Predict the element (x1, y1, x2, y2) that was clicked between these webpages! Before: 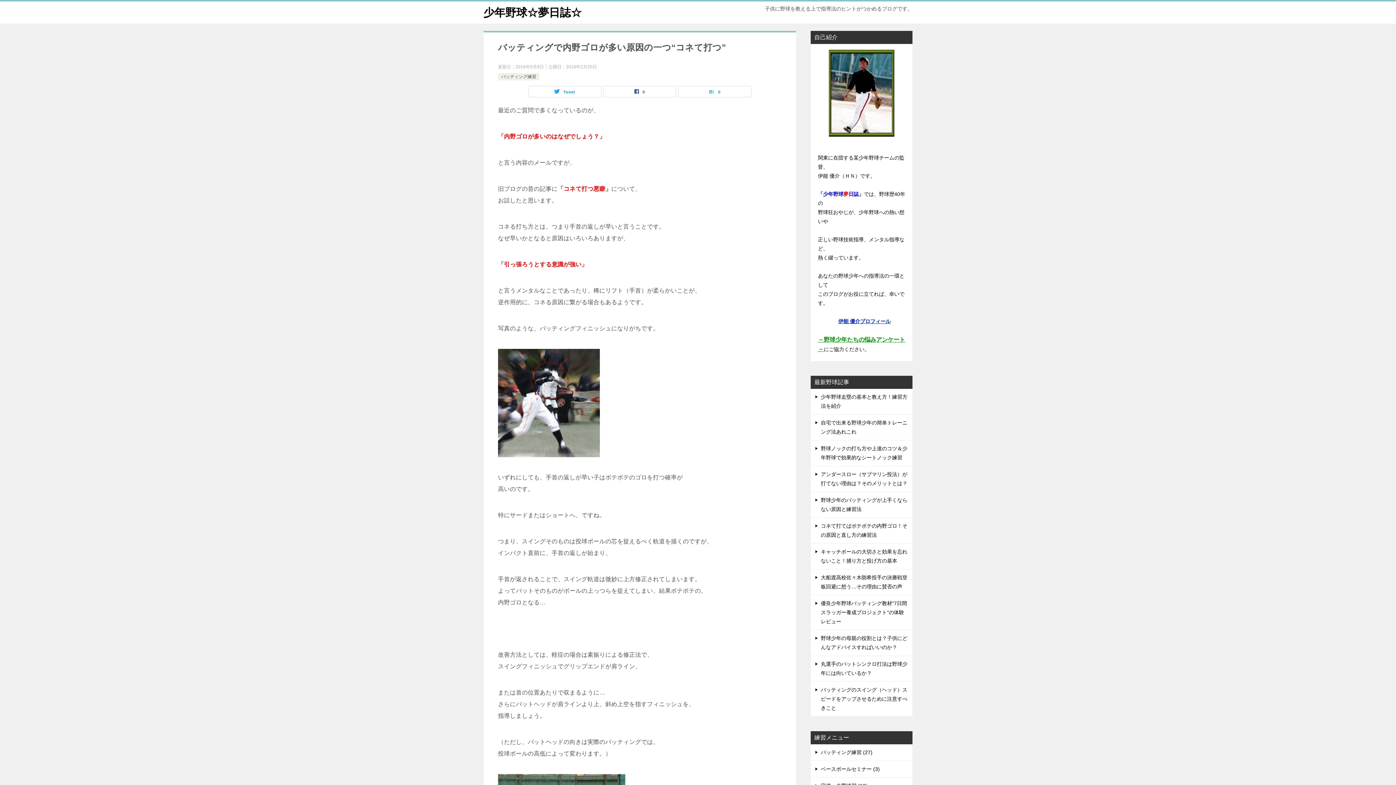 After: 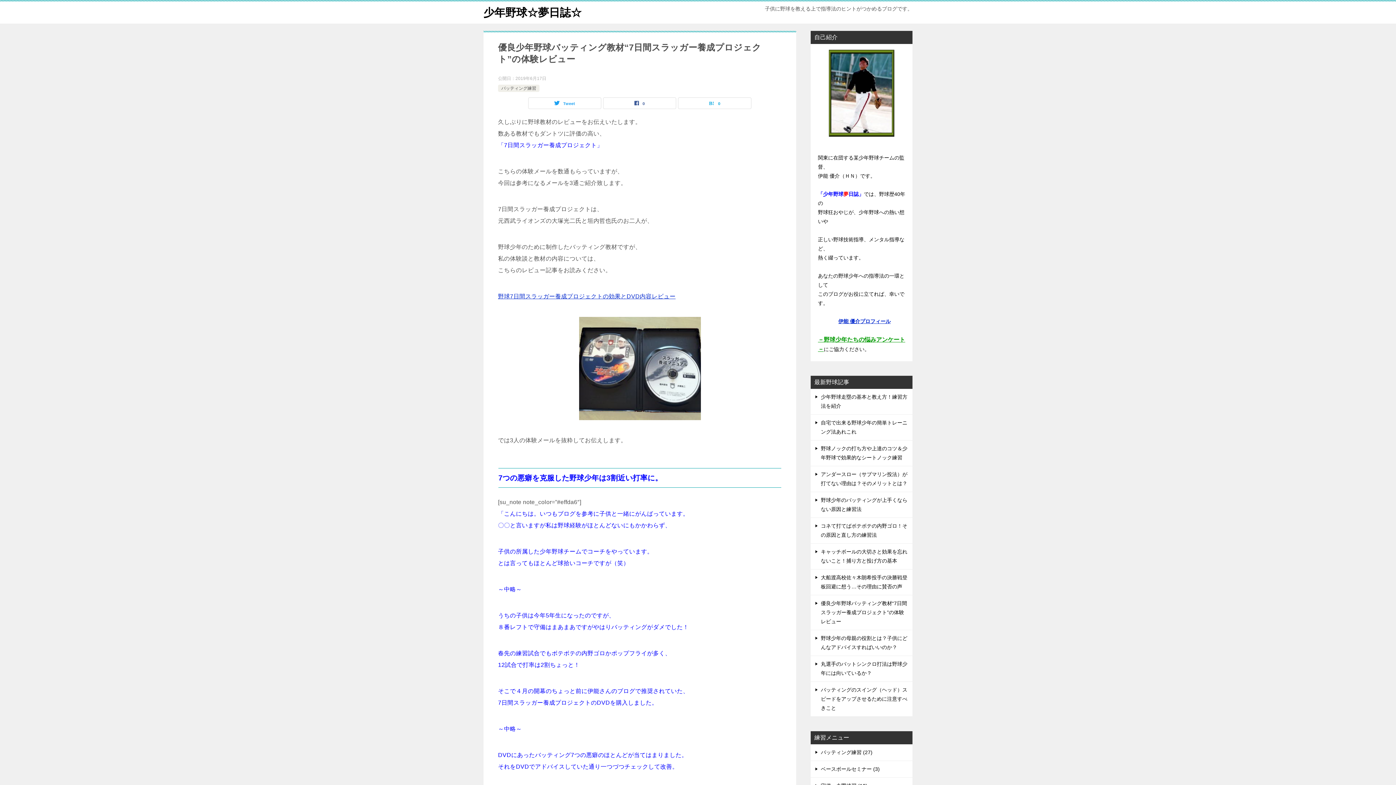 Action: label: 優良少年野球バッティング教材“7日間スラッガー養成プロジェクト”の体験レビュー bbox: (821, 600, 907, 624)